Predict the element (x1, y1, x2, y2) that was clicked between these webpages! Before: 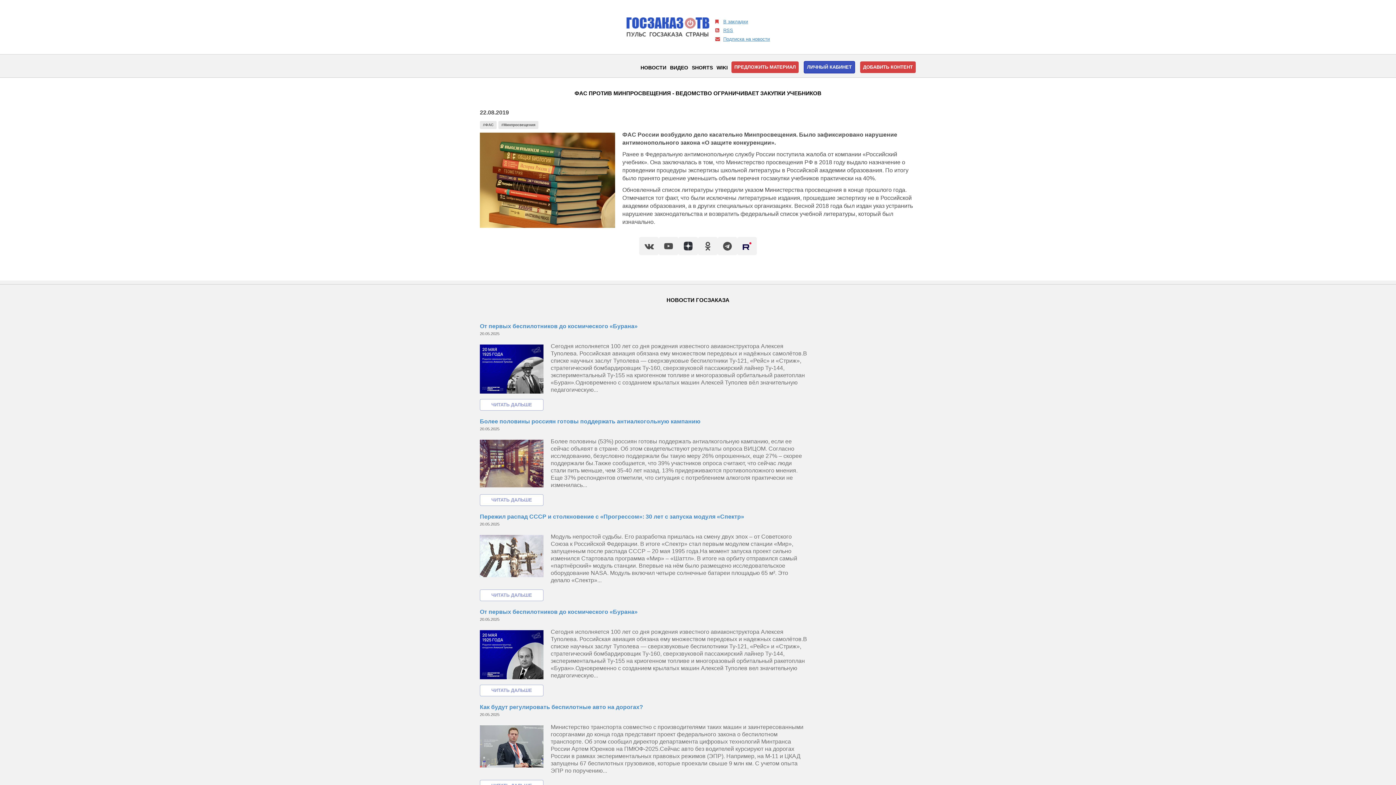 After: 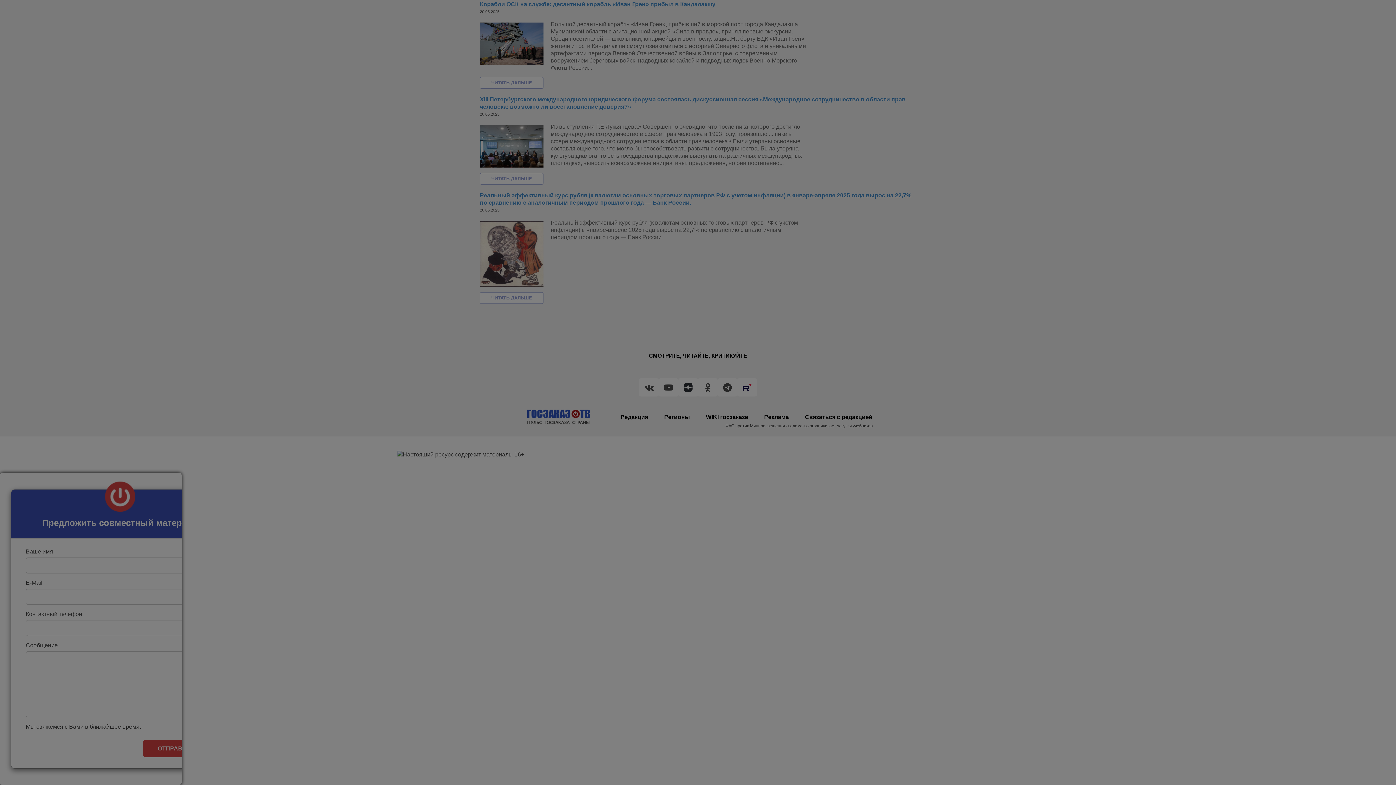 Action: label: ПРЕДЛОЖИТЬ МАТЕРИАЛ bbox: (731, 61, 798, 73)